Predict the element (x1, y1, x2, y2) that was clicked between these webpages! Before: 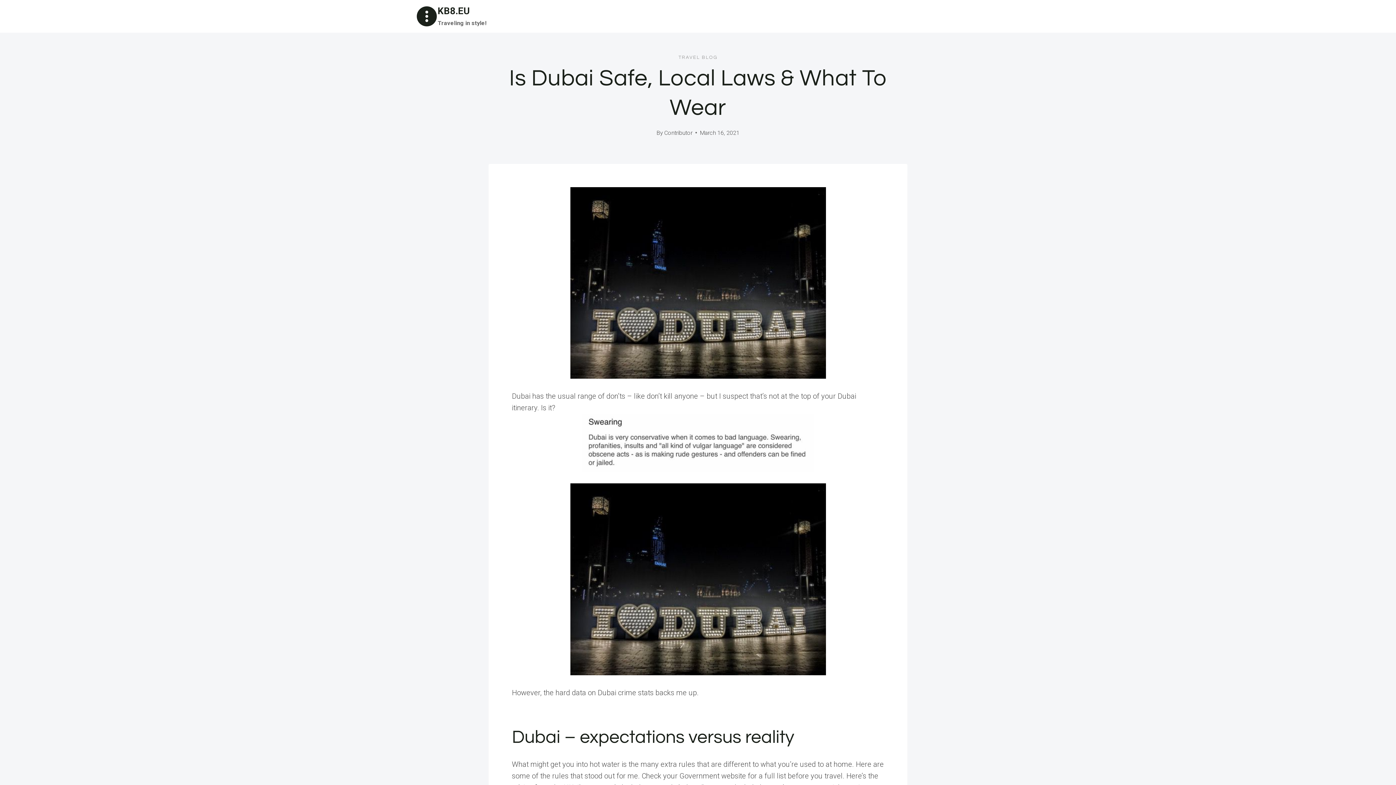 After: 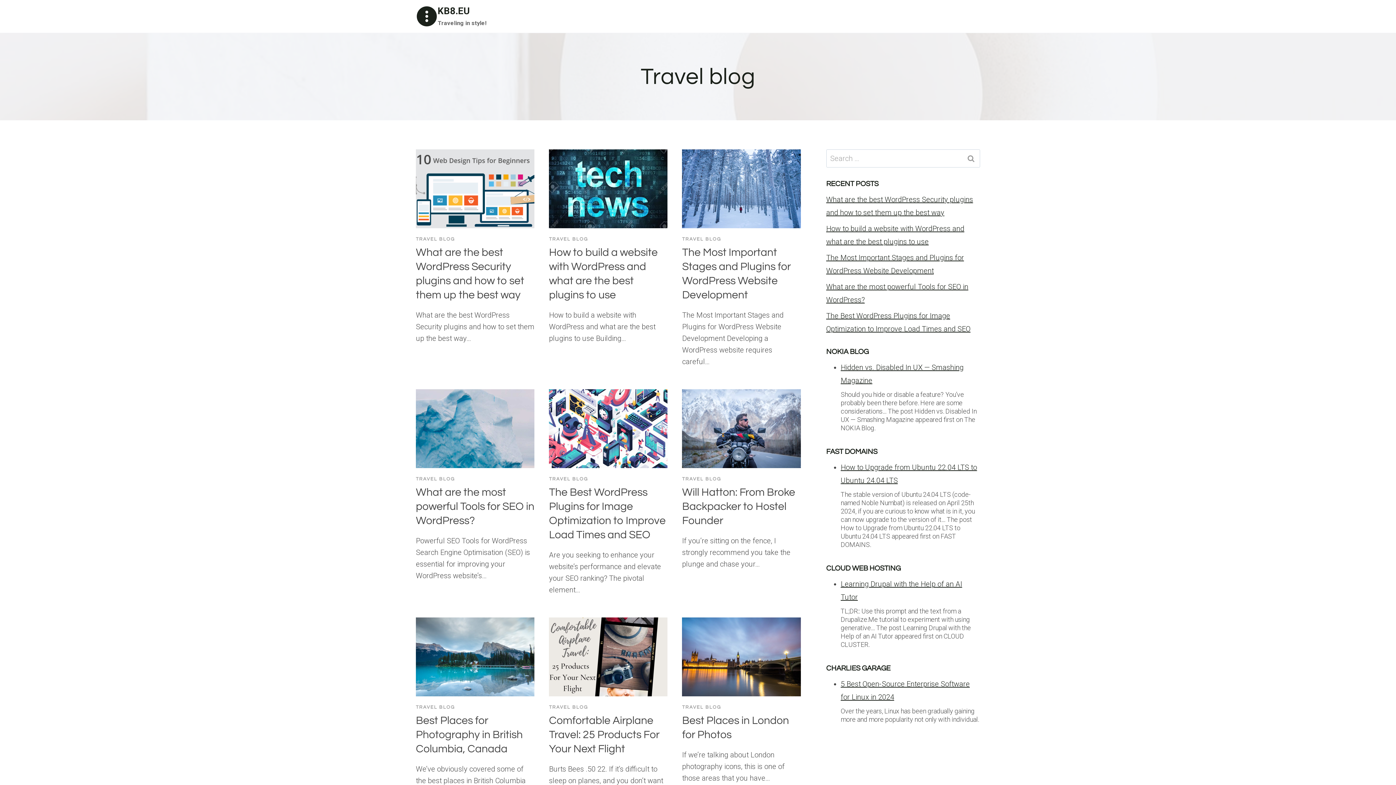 Action: label: TRAVEL BLOG bbox: (678, 55, 717, 60)